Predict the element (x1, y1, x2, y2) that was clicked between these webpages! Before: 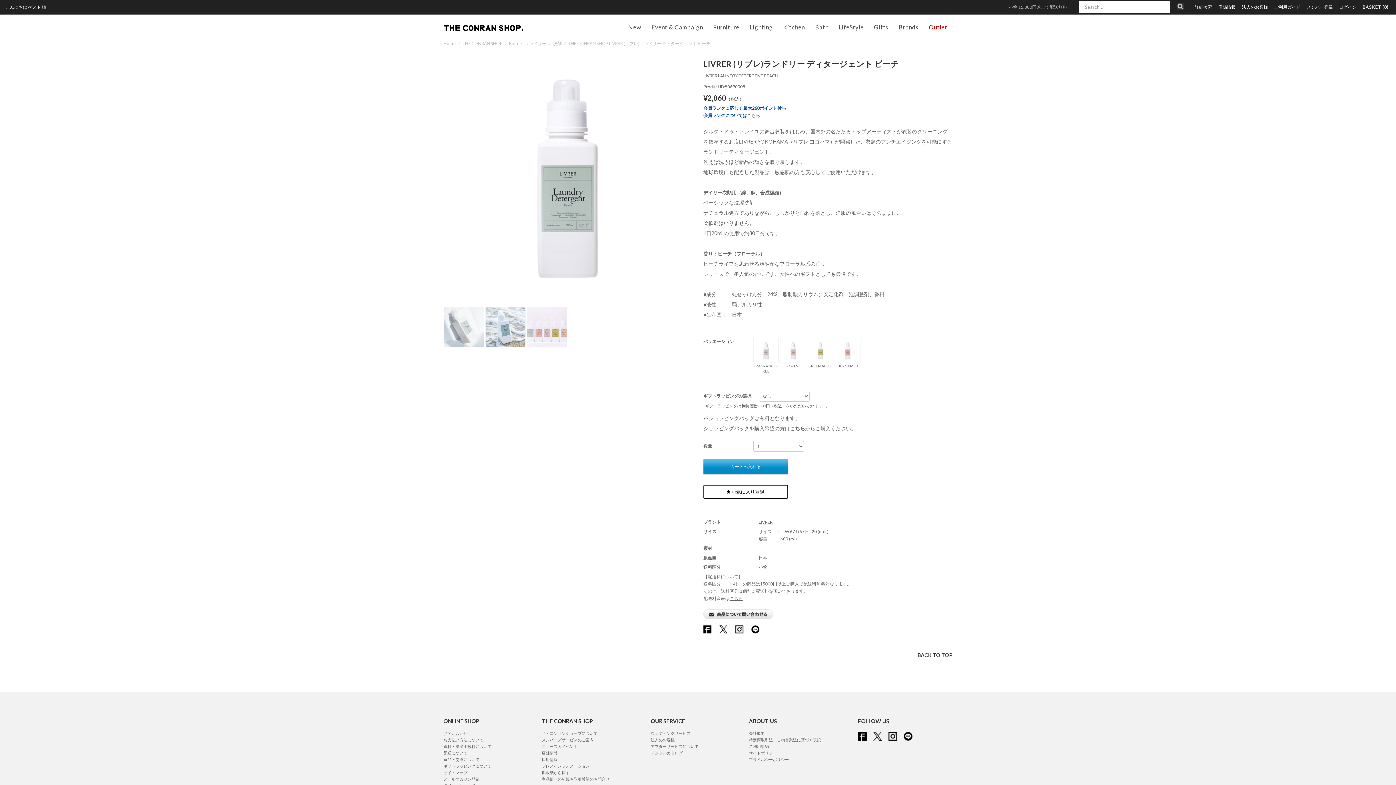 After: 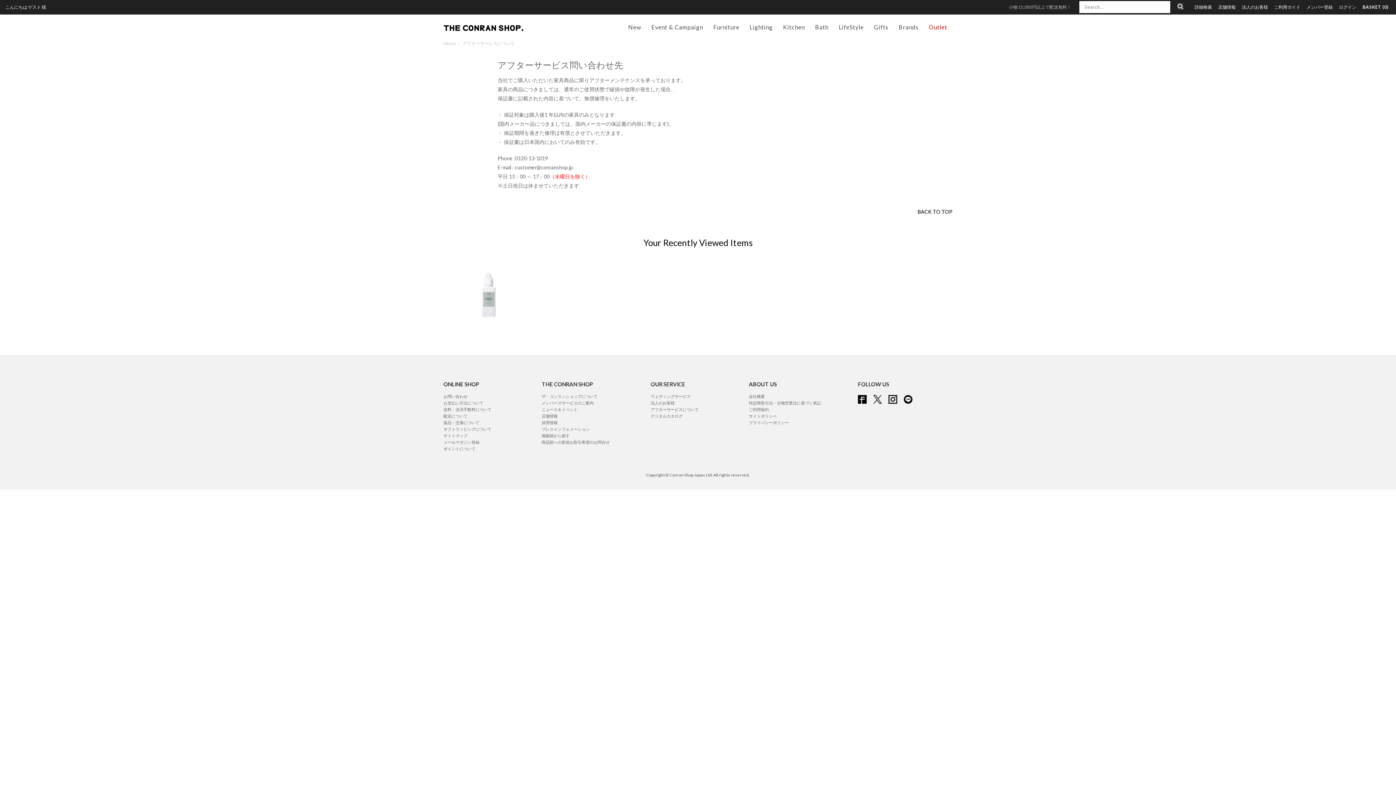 Action: label: アフターサービスについて bbox: (650, 744, 698, 749)